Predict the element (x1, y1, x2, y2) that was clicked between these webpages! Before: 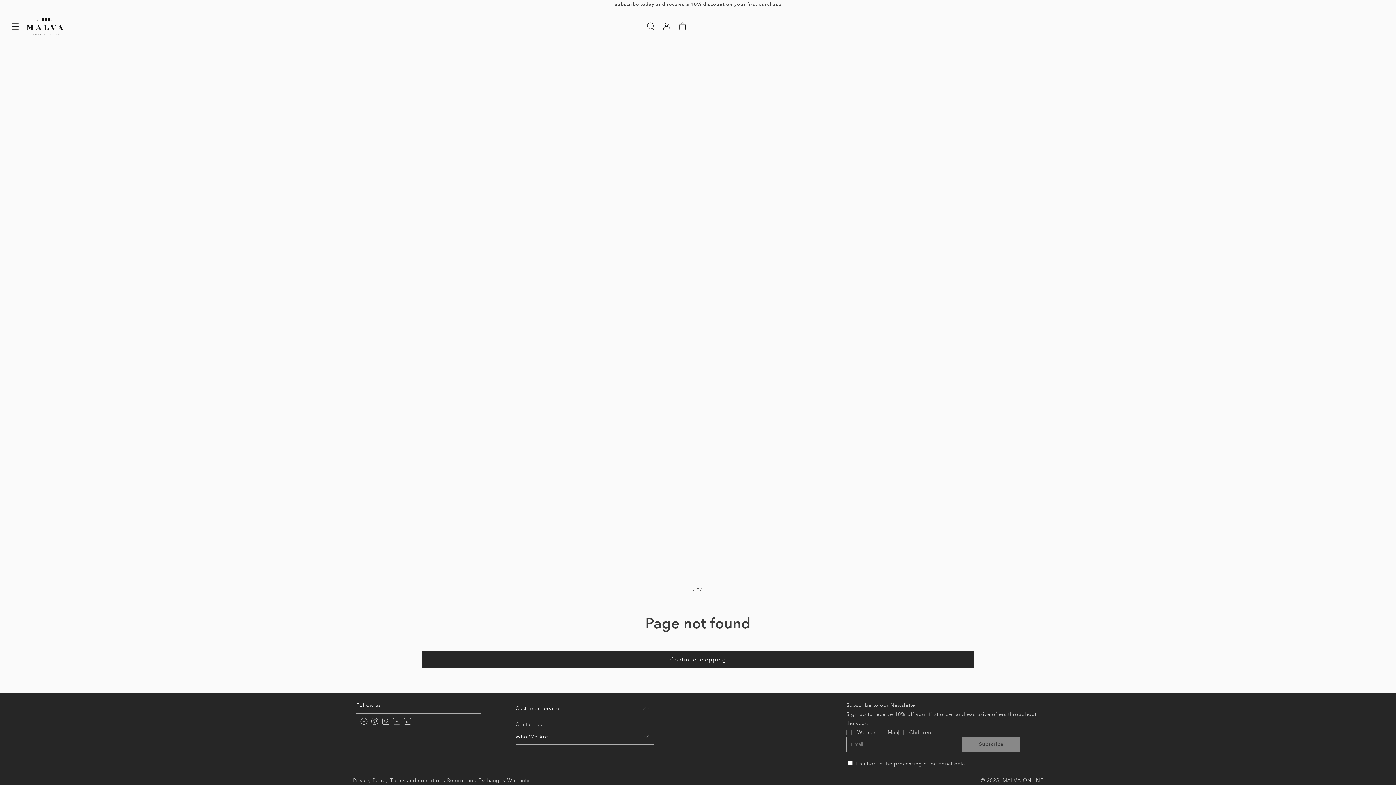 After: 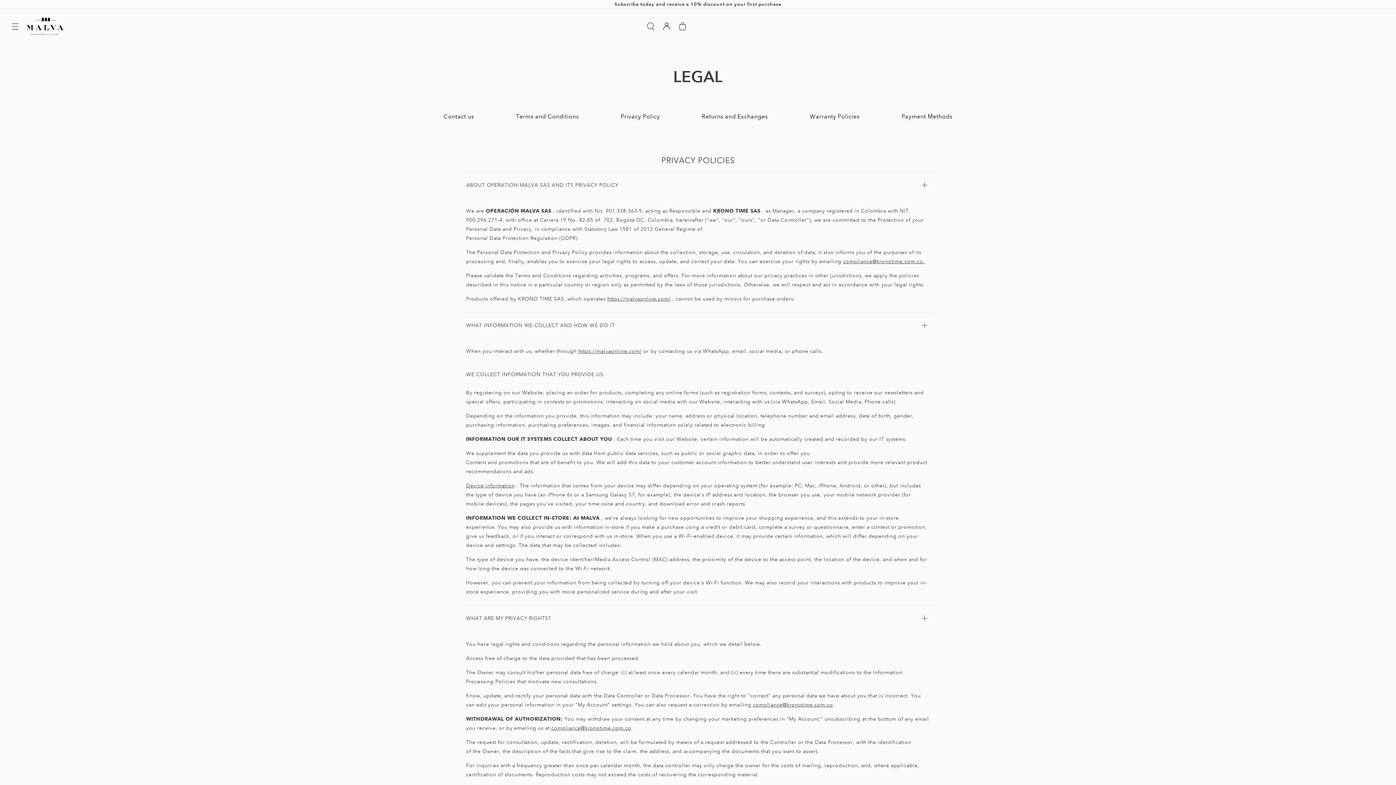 Action: label: I authorize the processing of personal data bbox: (856, 760, 965, 767)